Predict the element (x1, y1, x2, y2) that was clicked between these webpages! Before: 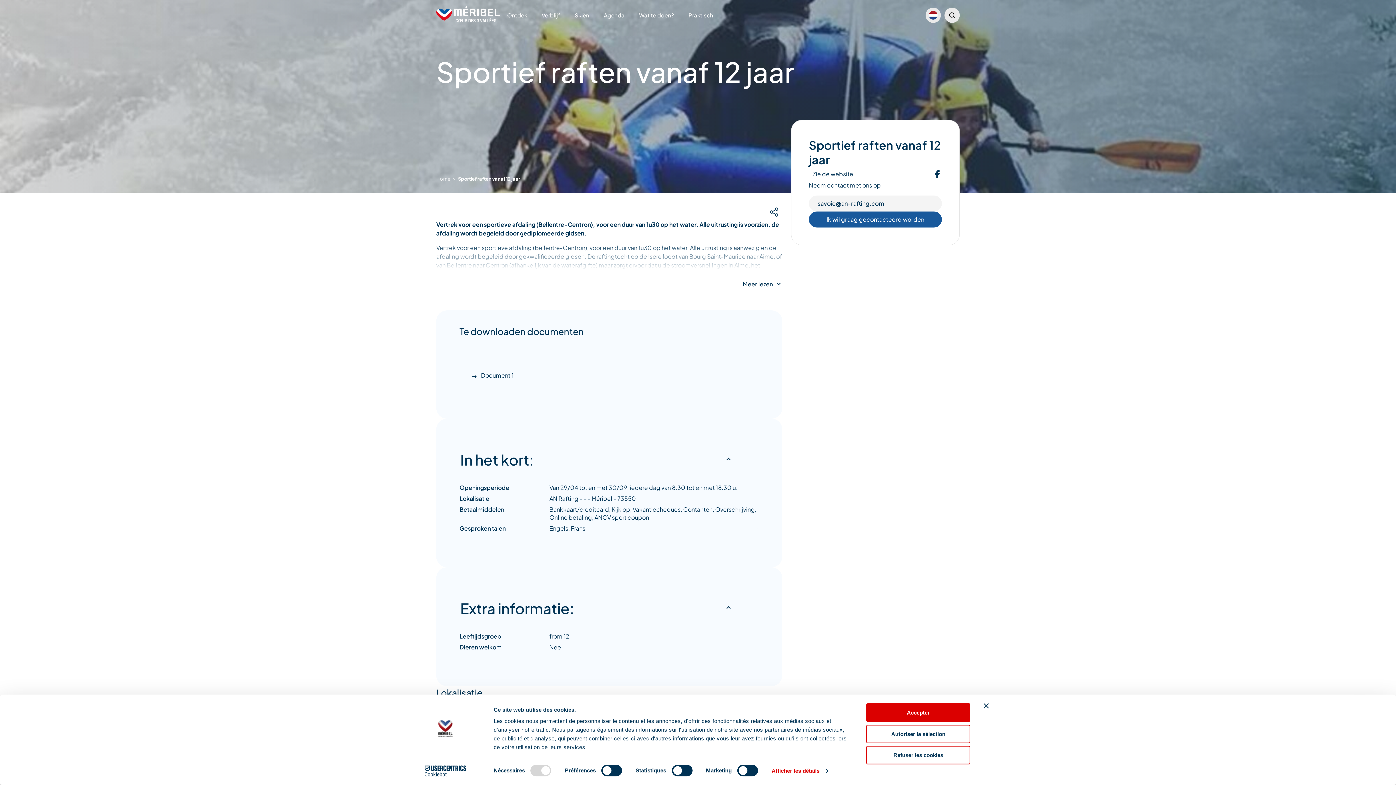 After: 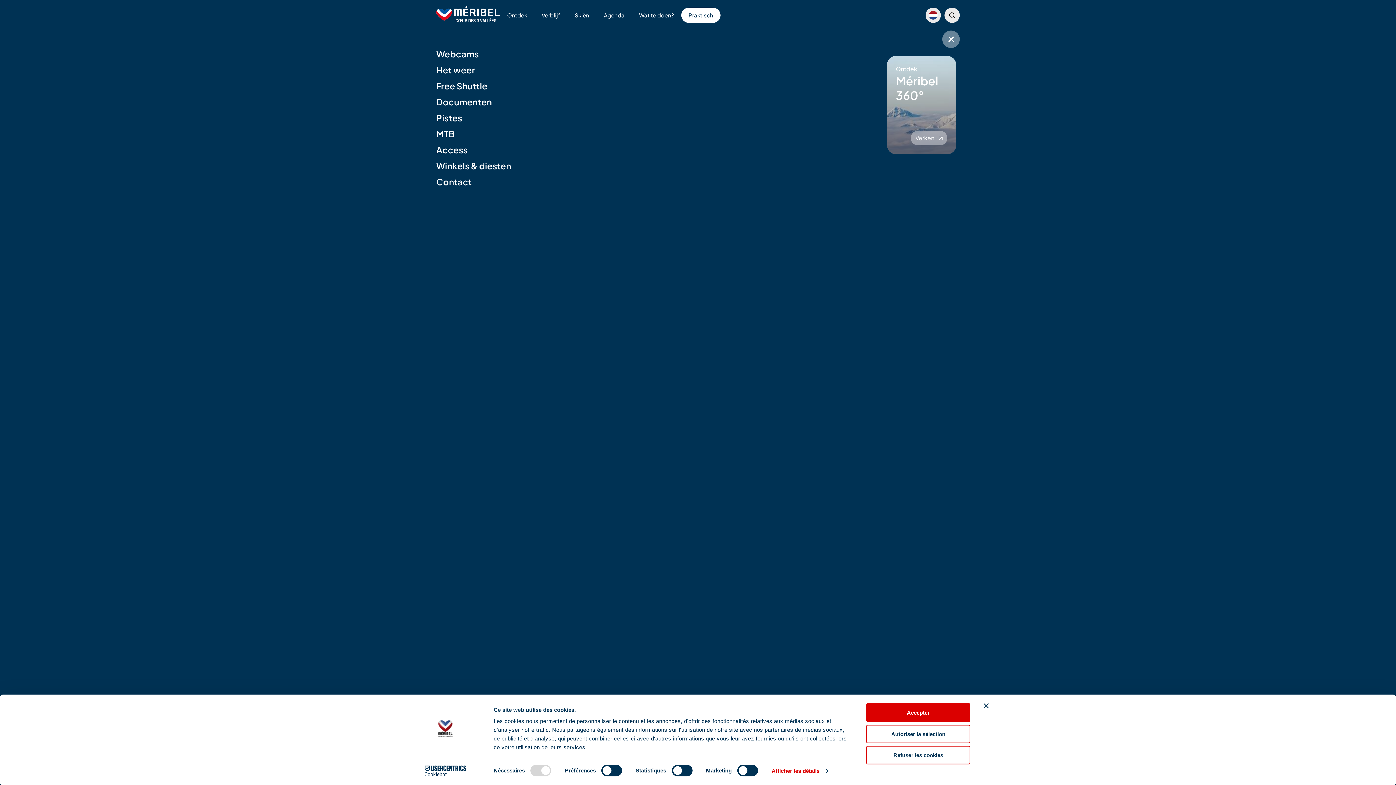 Action: label: Praktisch bbox: (681, 7, 720, 22)